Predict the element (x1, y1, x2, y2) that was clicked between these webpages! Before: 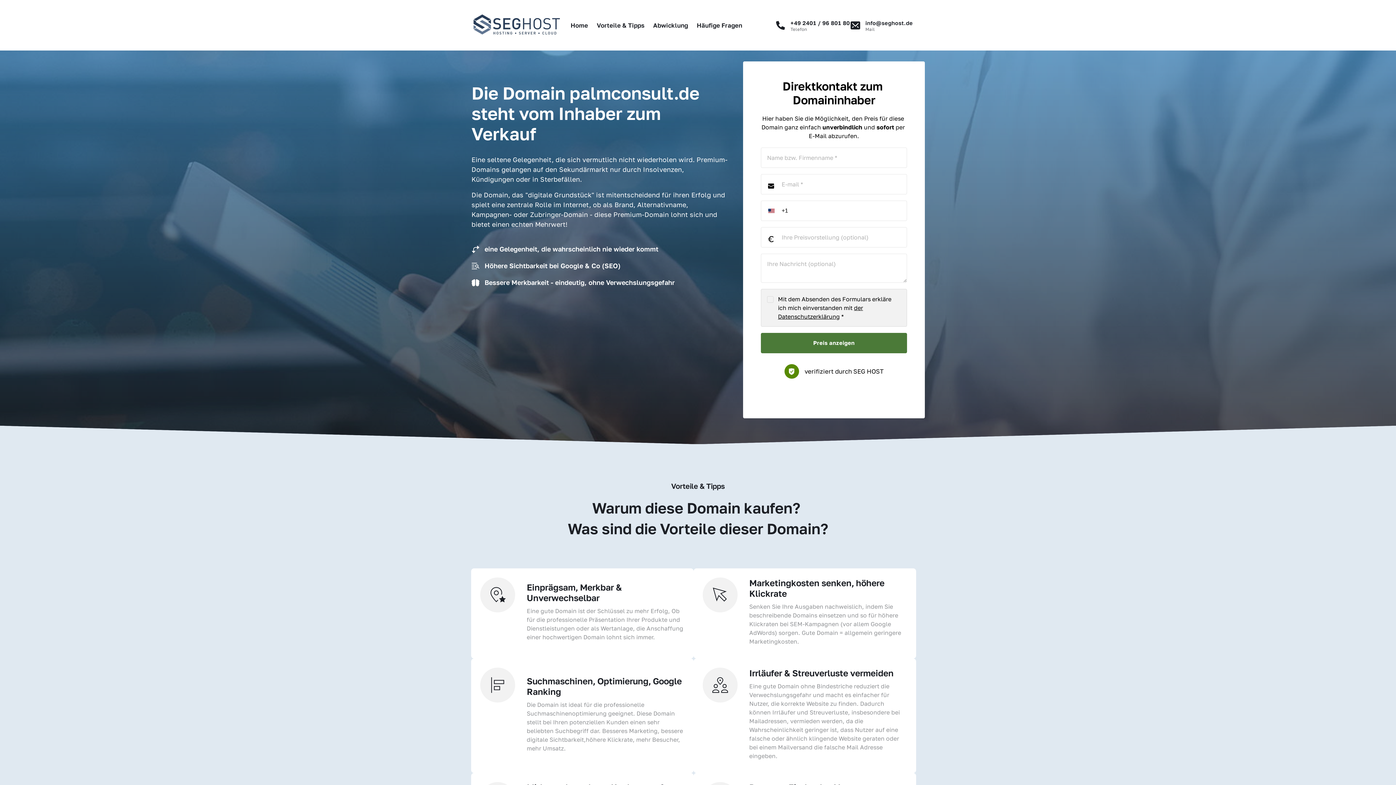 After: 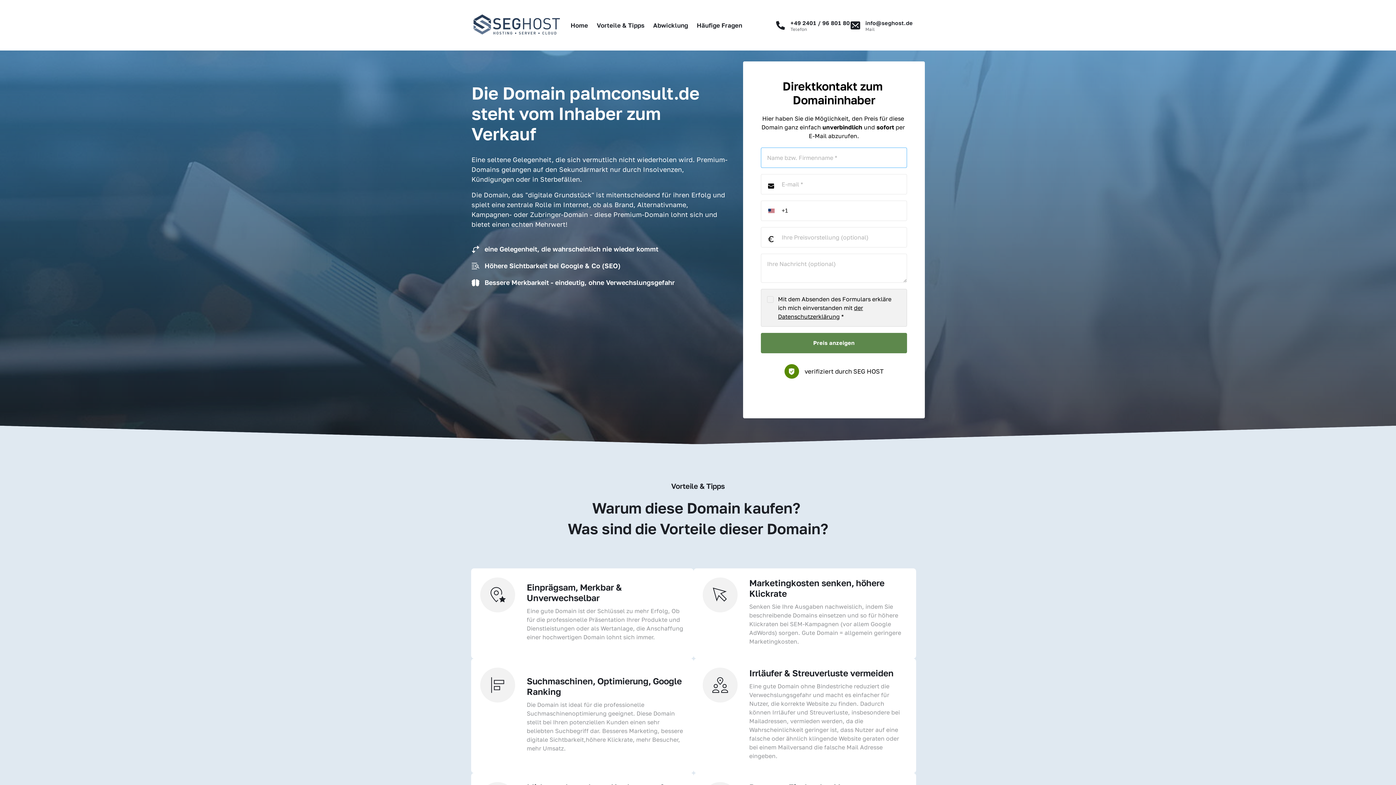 Action: label: Preis anzeigen bbox: (761, 333, 907, 353)